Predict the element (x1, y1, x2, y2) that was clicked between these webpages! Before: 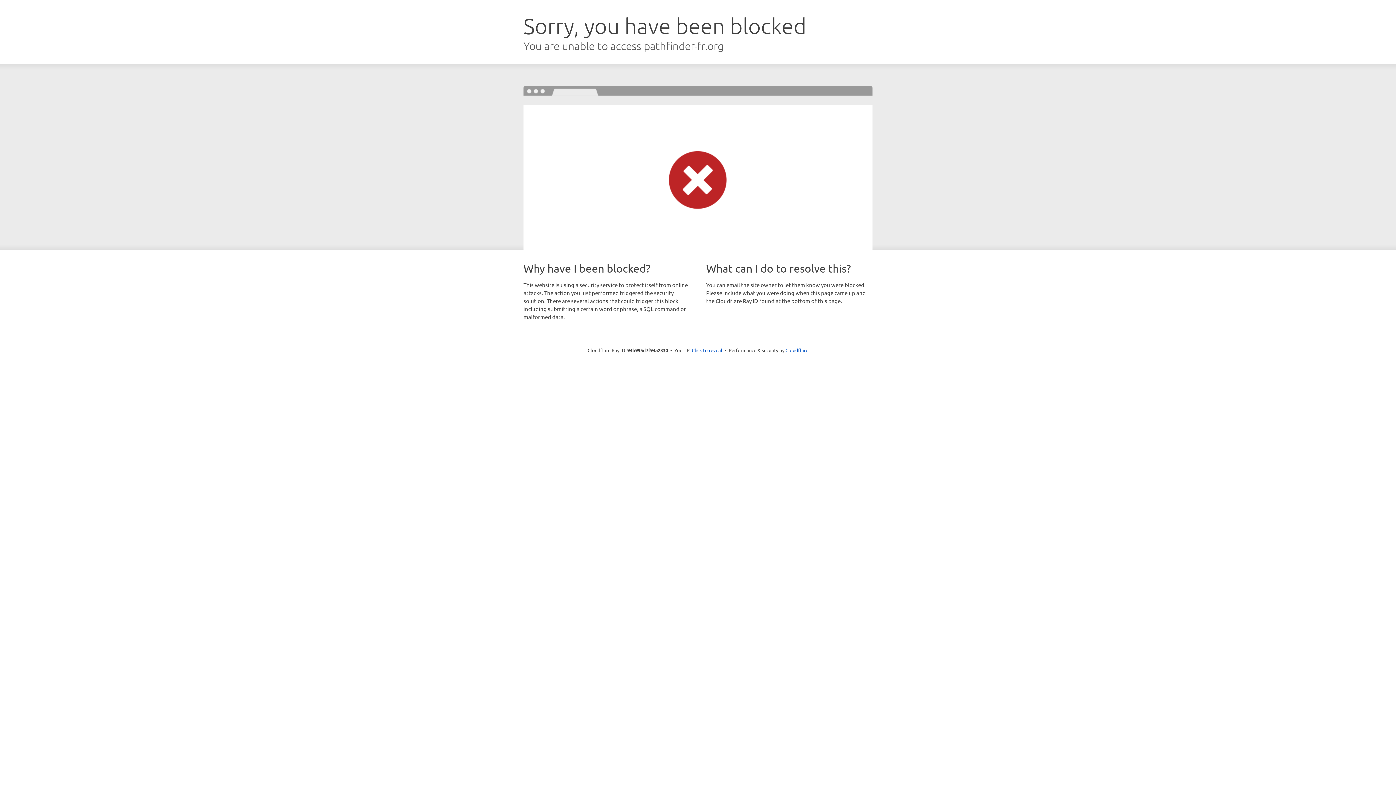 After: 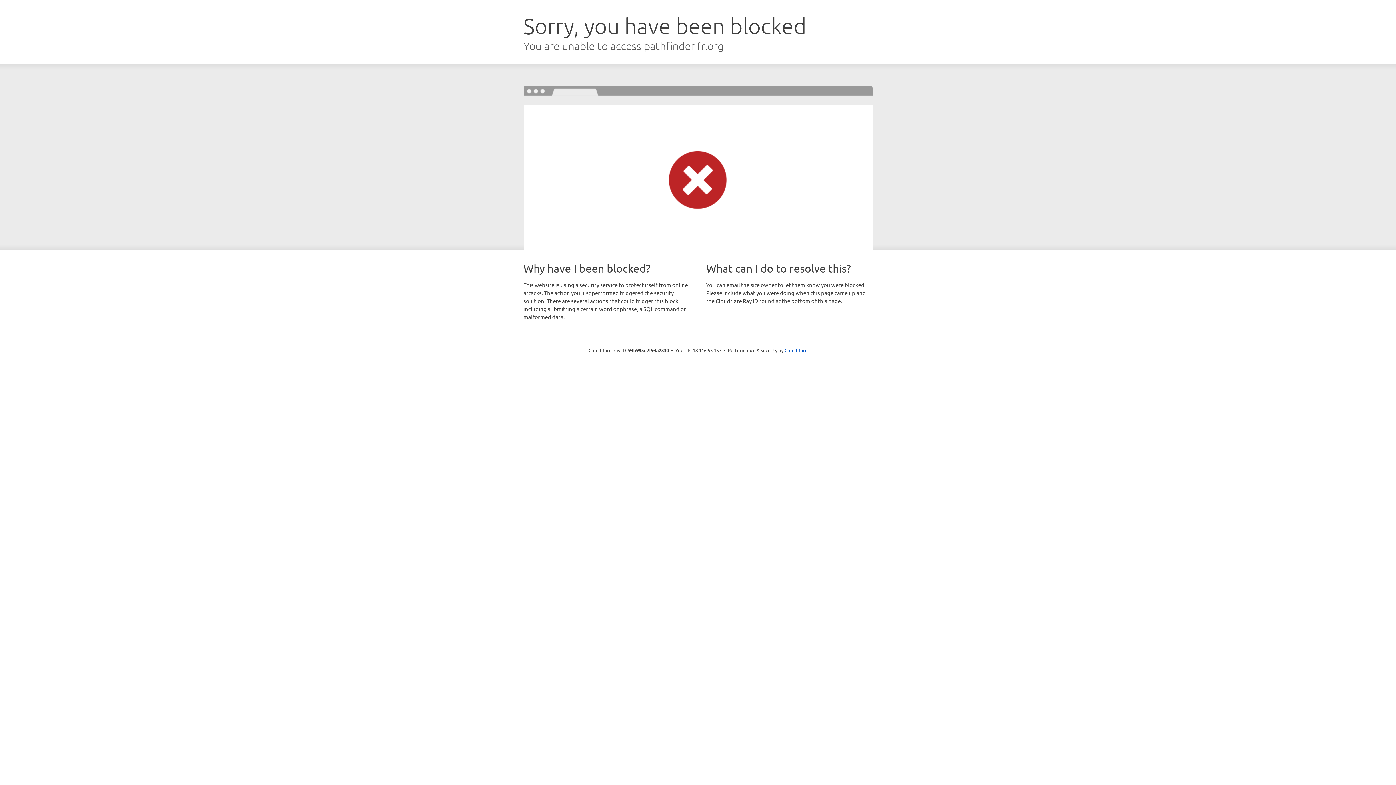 Action: label: Click to reveal bbox: (692, 346, 722, 353)